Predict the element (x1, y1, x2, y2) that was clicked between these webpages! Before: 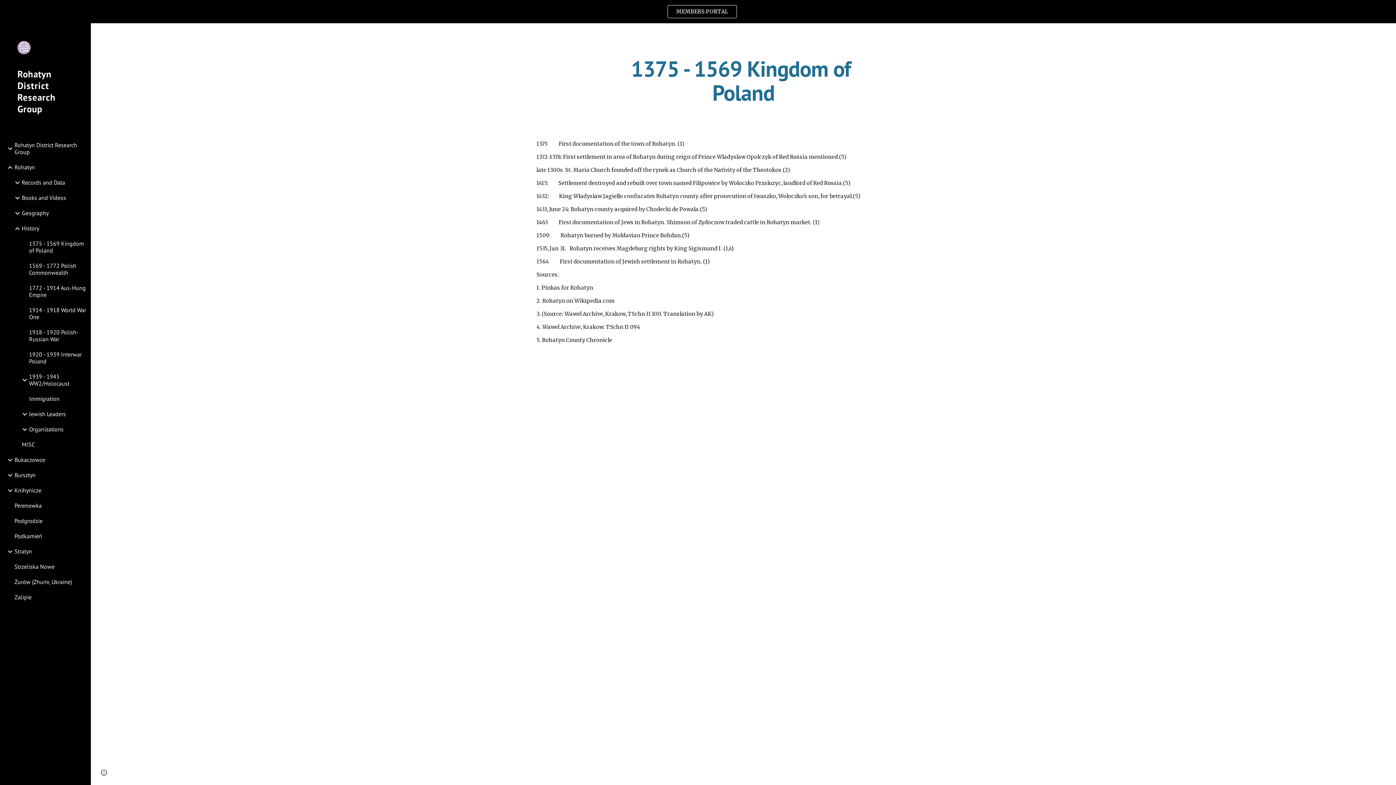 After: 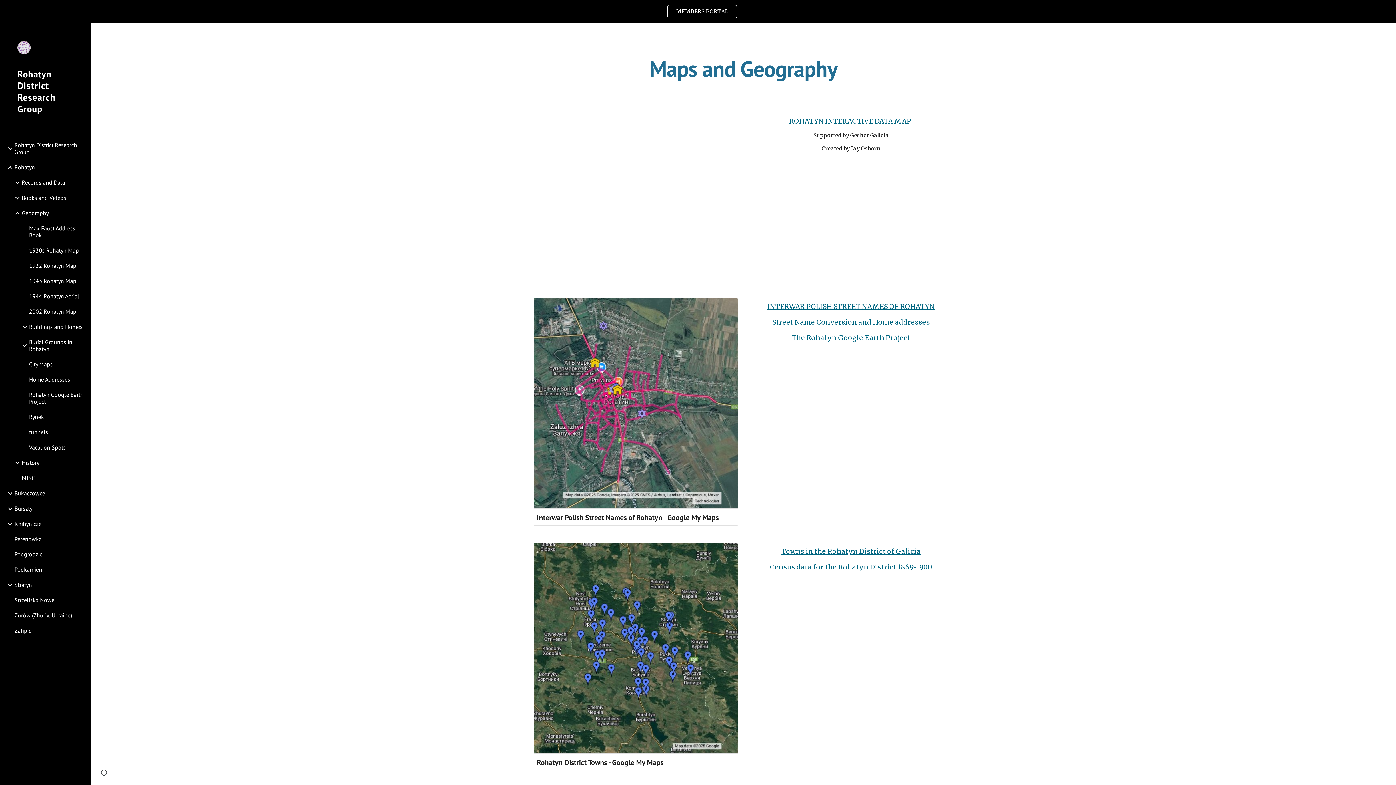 Action: label: Geography bbox: (20, 205, 86, 220)